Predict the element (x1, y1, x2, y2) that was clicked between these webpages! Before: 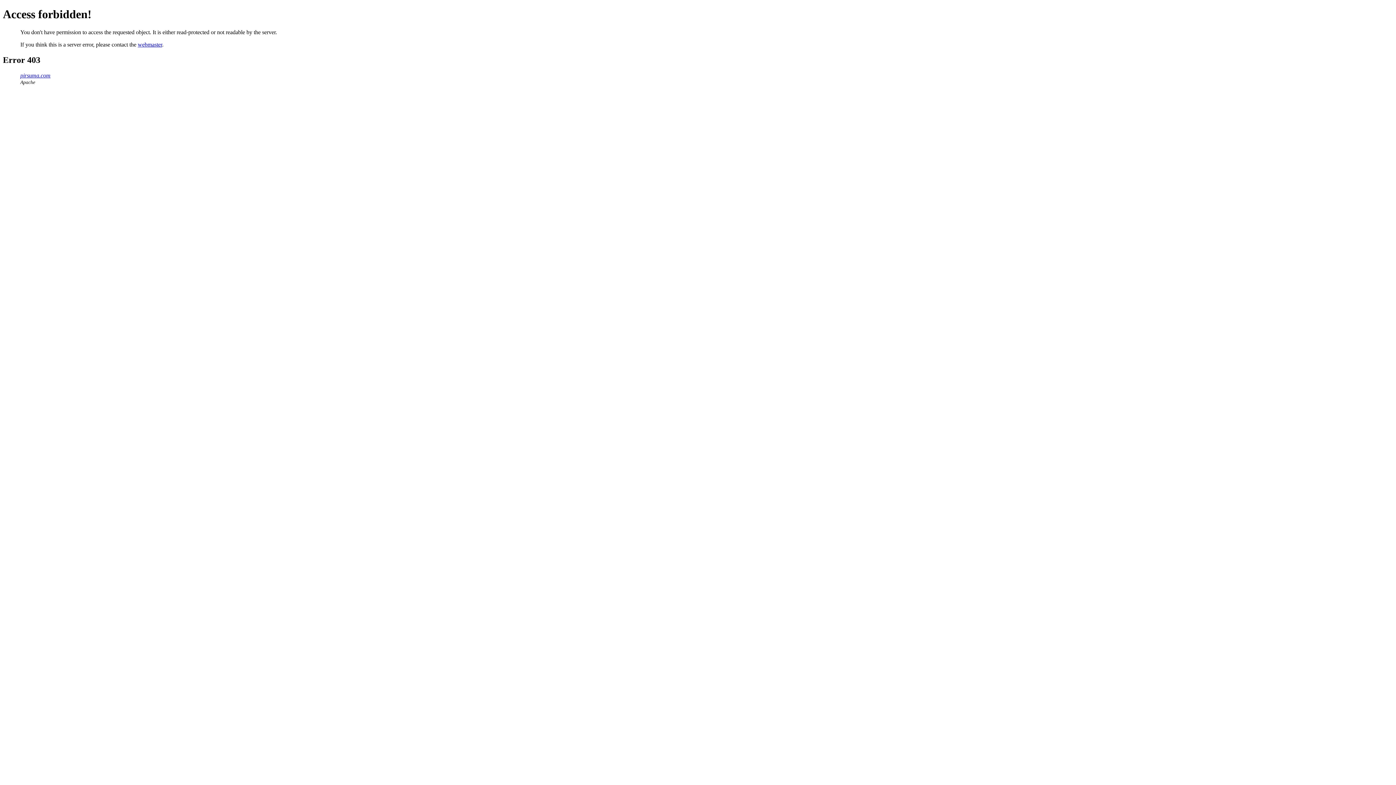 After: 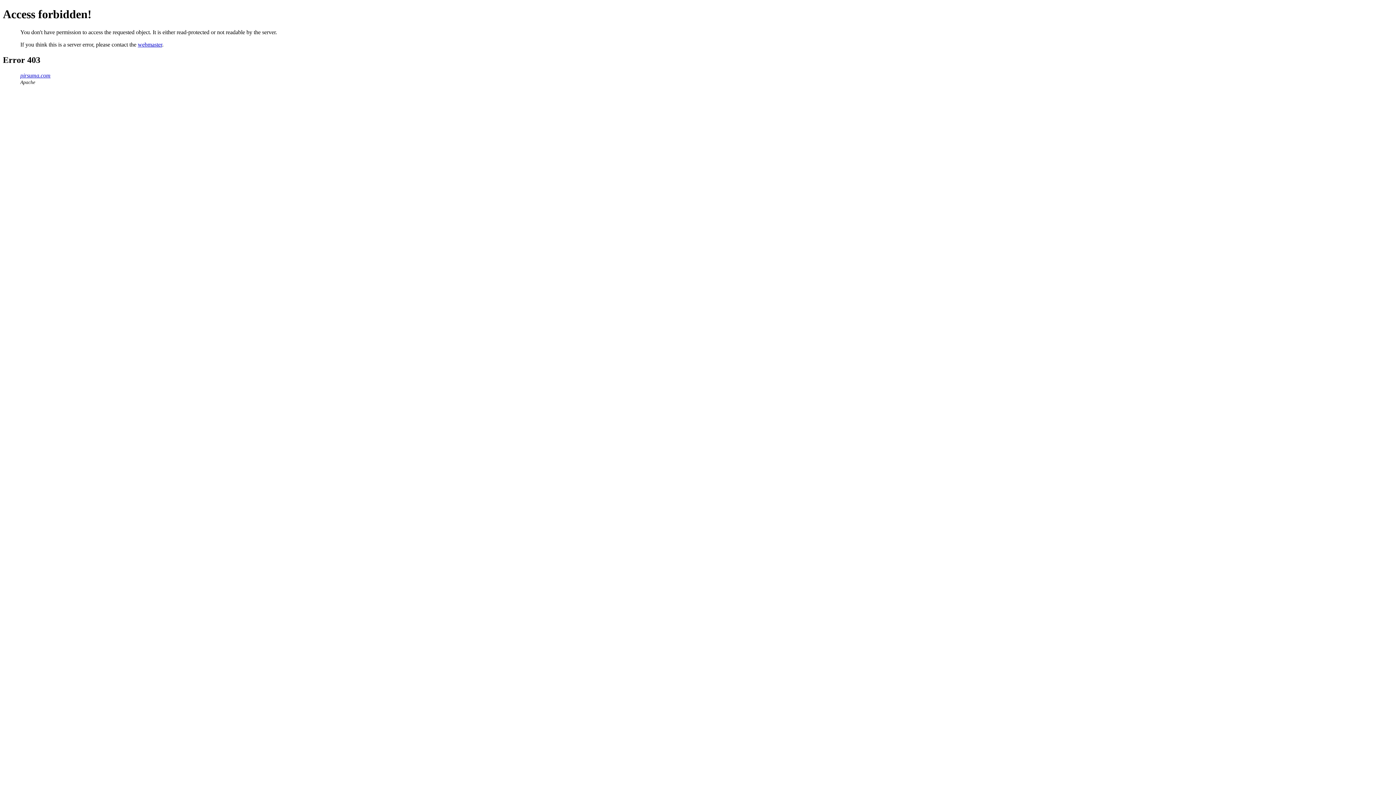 Action: label: webmaster bbox: (137, 41, 162, 47)